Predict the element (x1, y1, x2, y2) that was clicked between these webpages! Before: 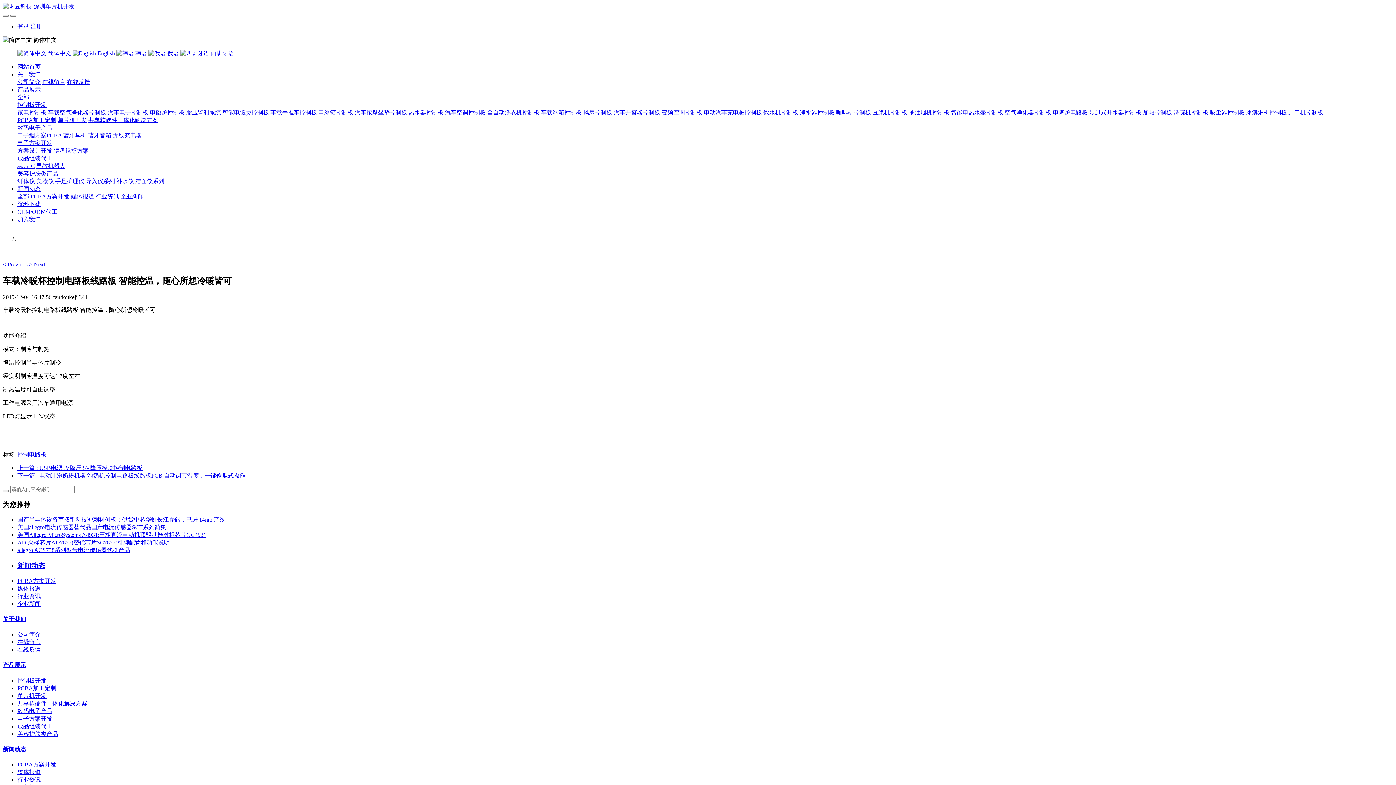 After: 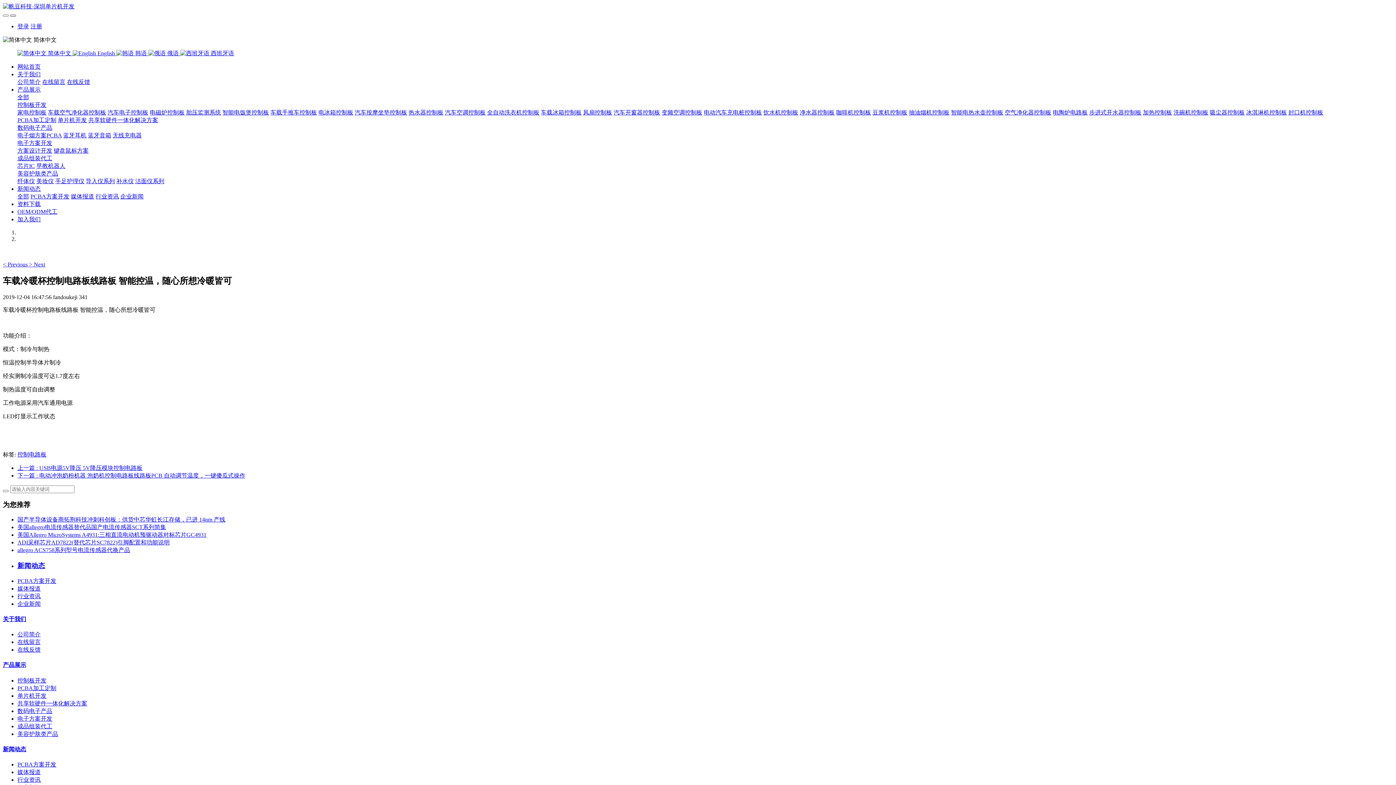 Action: bbox: (10, 14, 16, 16)